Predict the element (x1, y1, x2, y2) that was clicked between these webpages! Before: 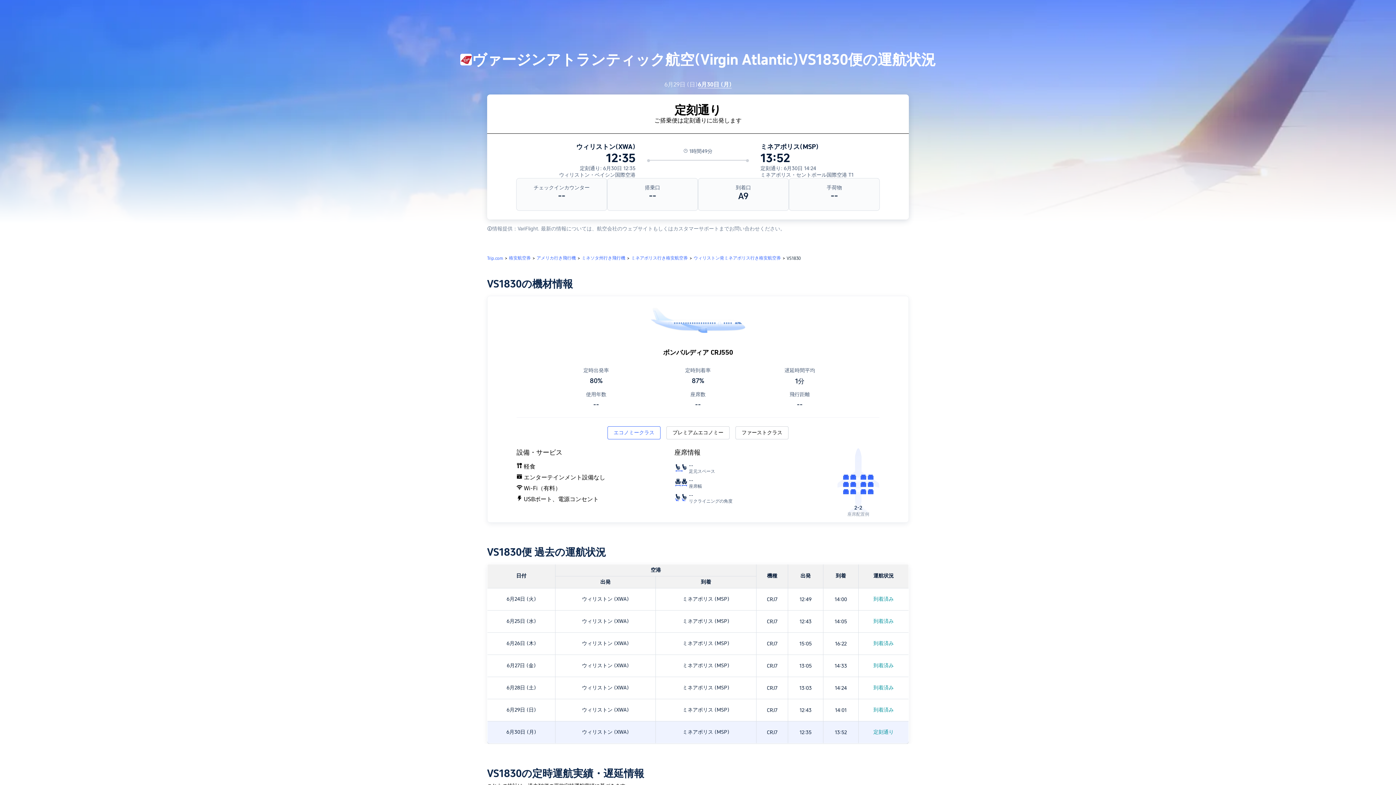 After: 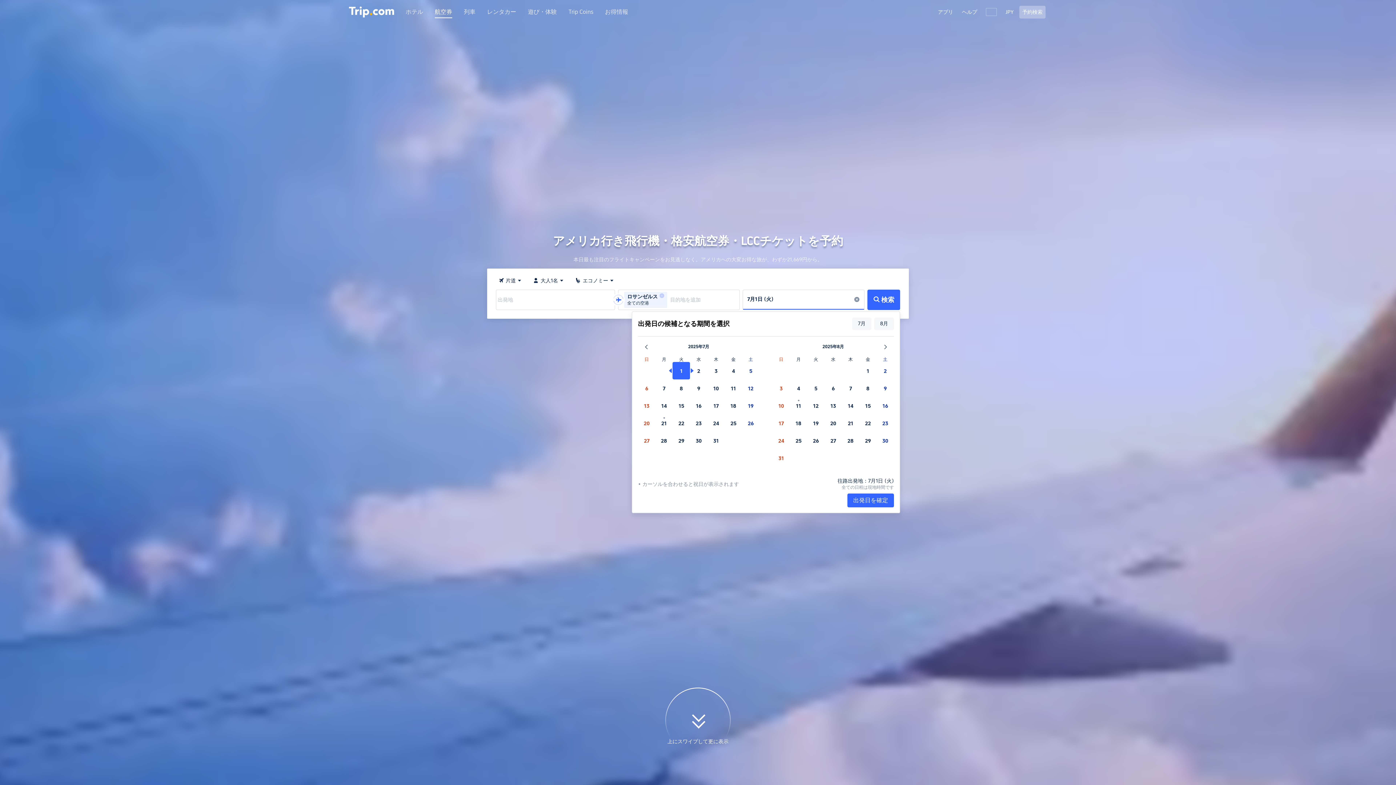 Action: bbox: (536, 255, 576, 260) label: アメリカ行き飛行機